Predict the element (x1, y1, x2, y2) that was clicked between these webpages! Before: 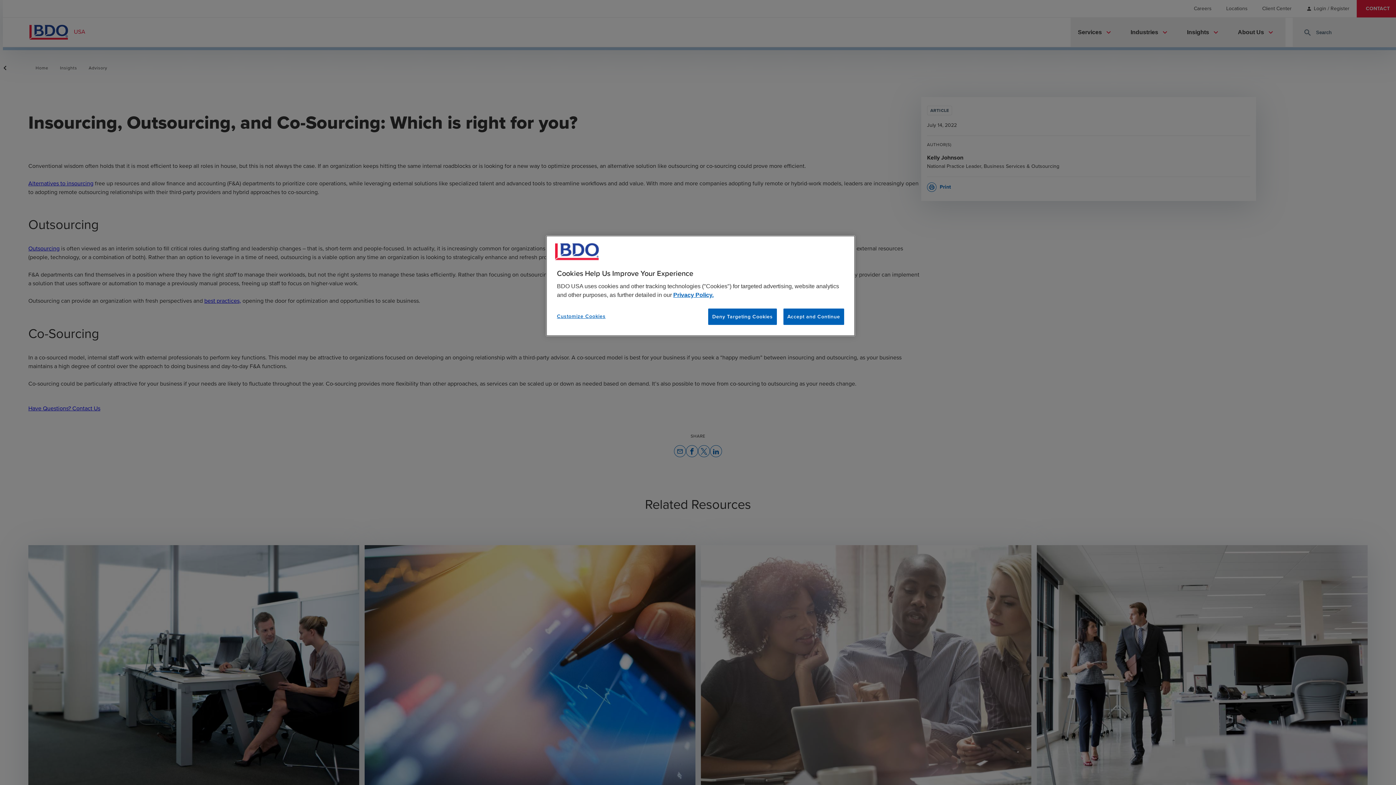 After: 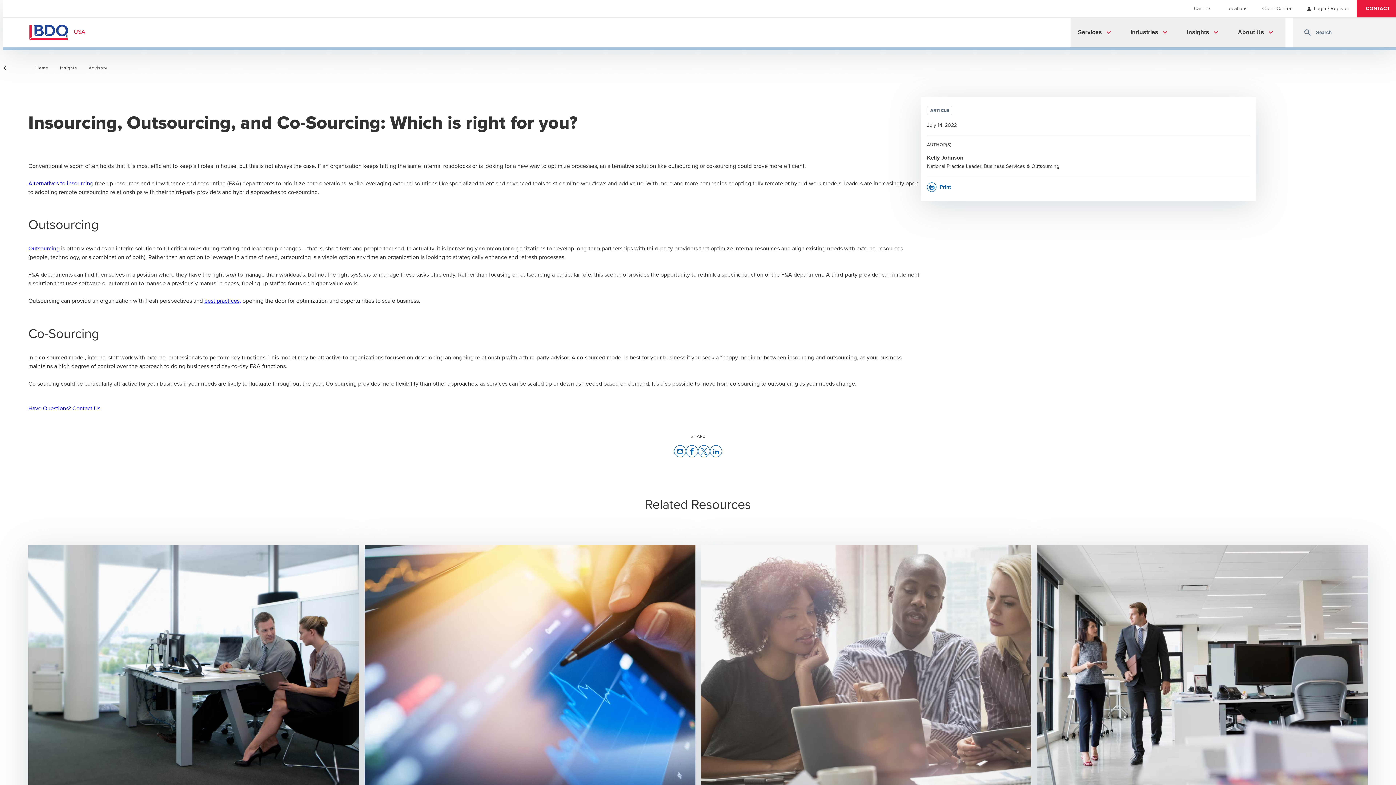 Action: bbox: (783, 308, 844, 325) label: Accept and Continue